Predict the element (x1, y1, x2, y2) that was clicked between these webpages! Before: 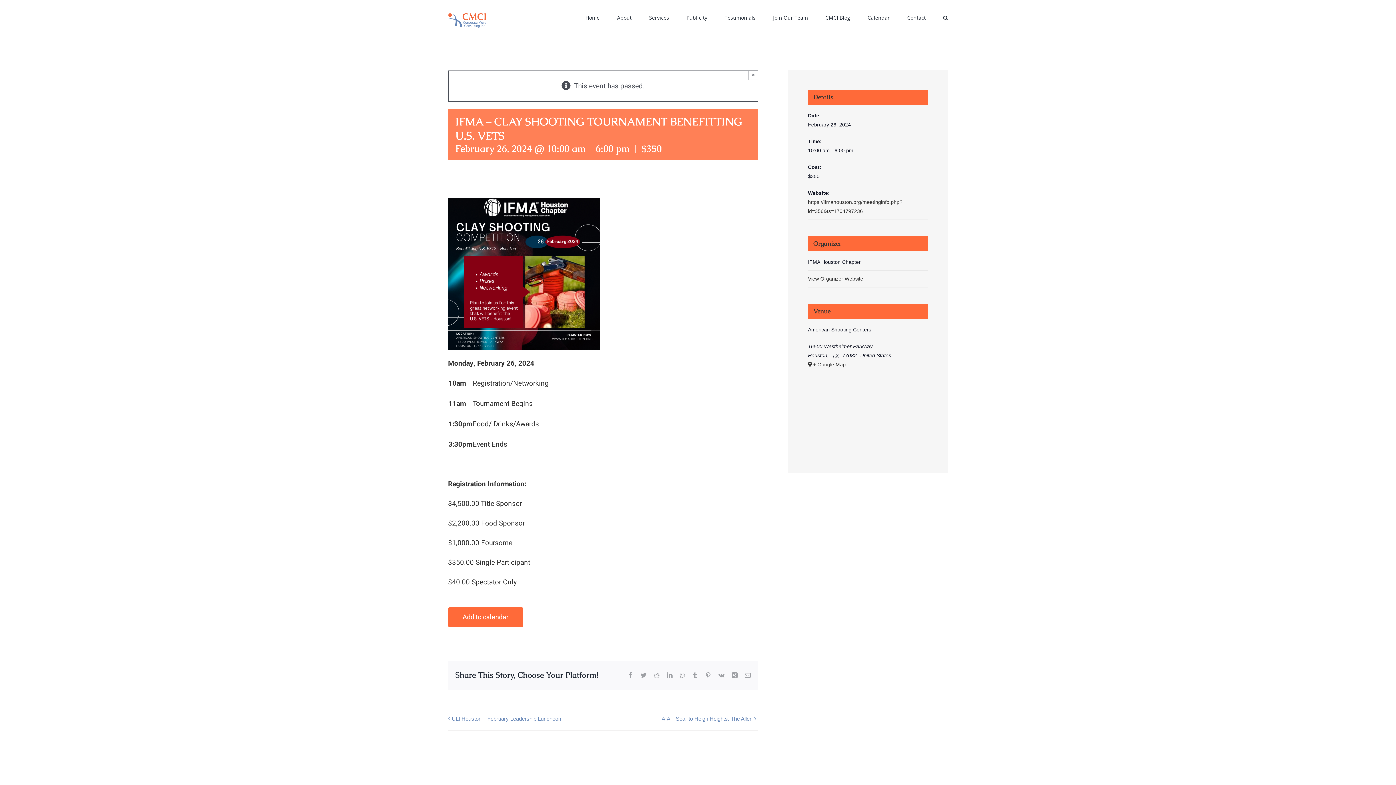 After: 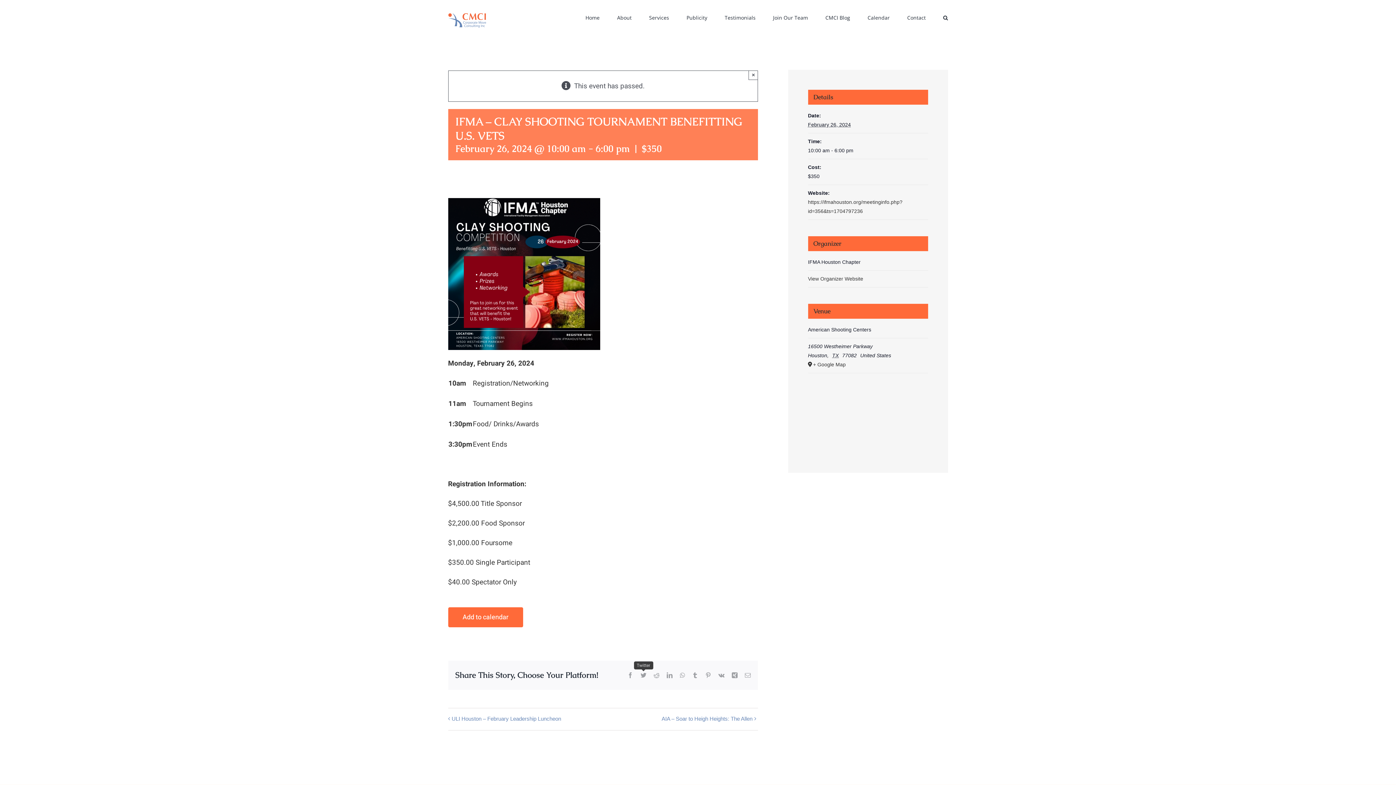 Action: label: Twitter bbox: (640, 672, 646, 678)